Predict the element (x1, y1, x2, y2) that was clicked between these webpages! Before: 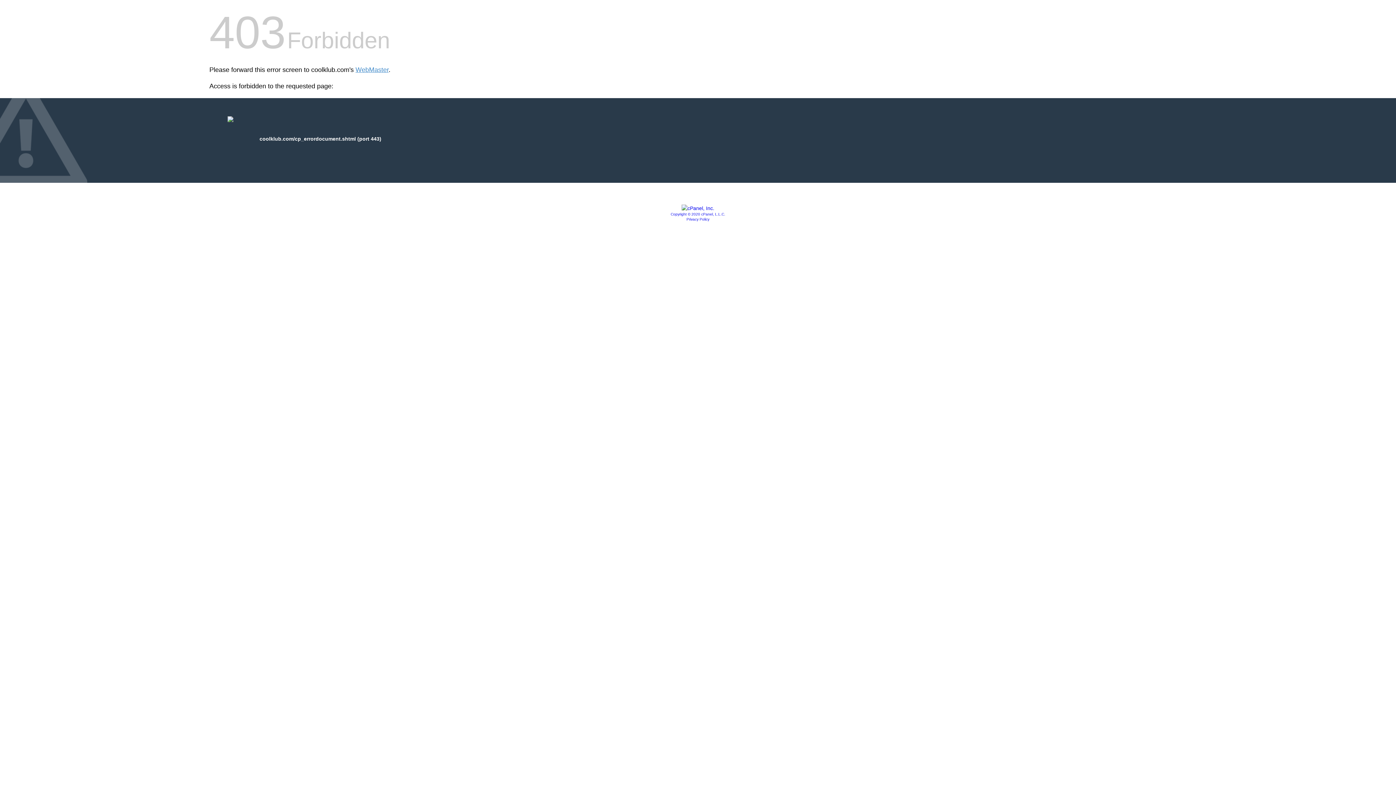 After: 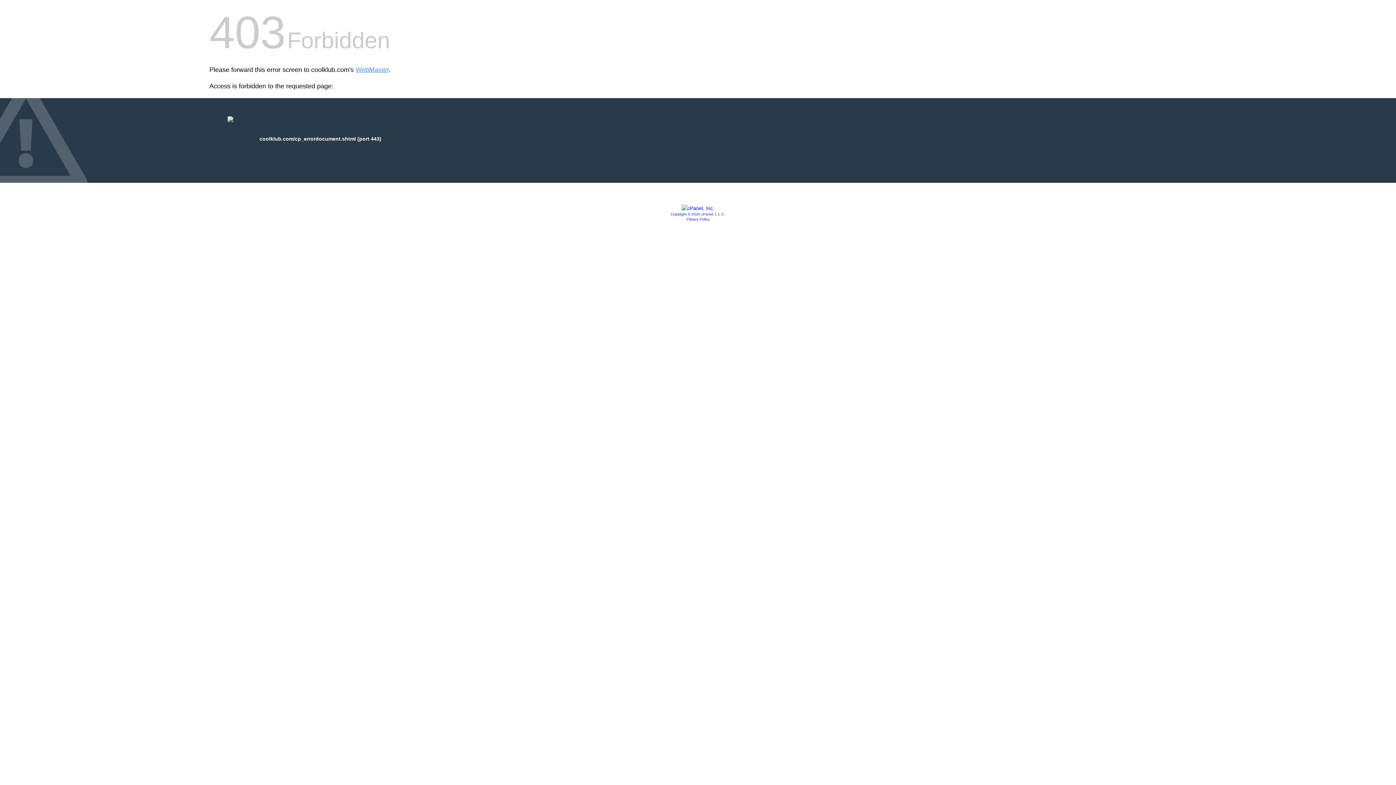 Action: bbox: (686, 217, 709, 221) label: Privacy Policy